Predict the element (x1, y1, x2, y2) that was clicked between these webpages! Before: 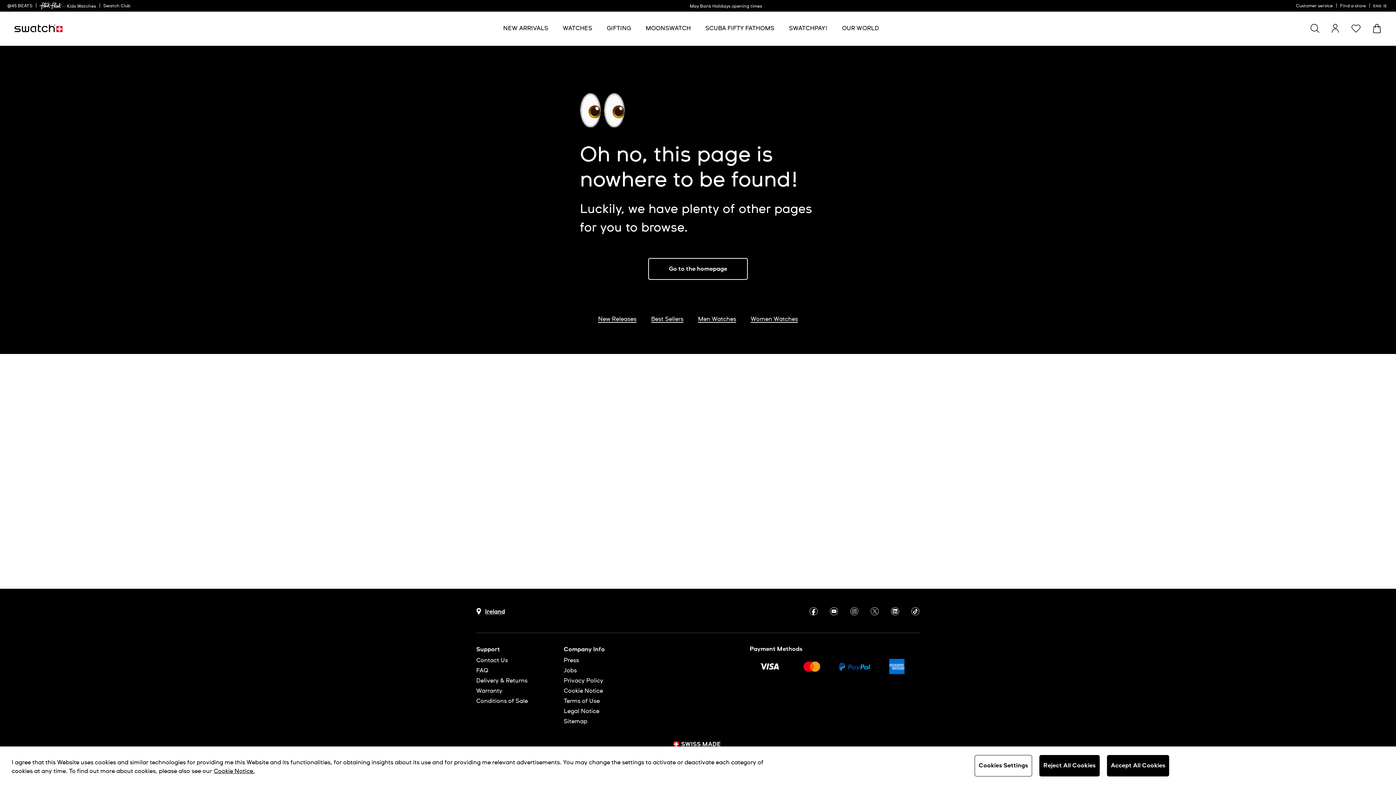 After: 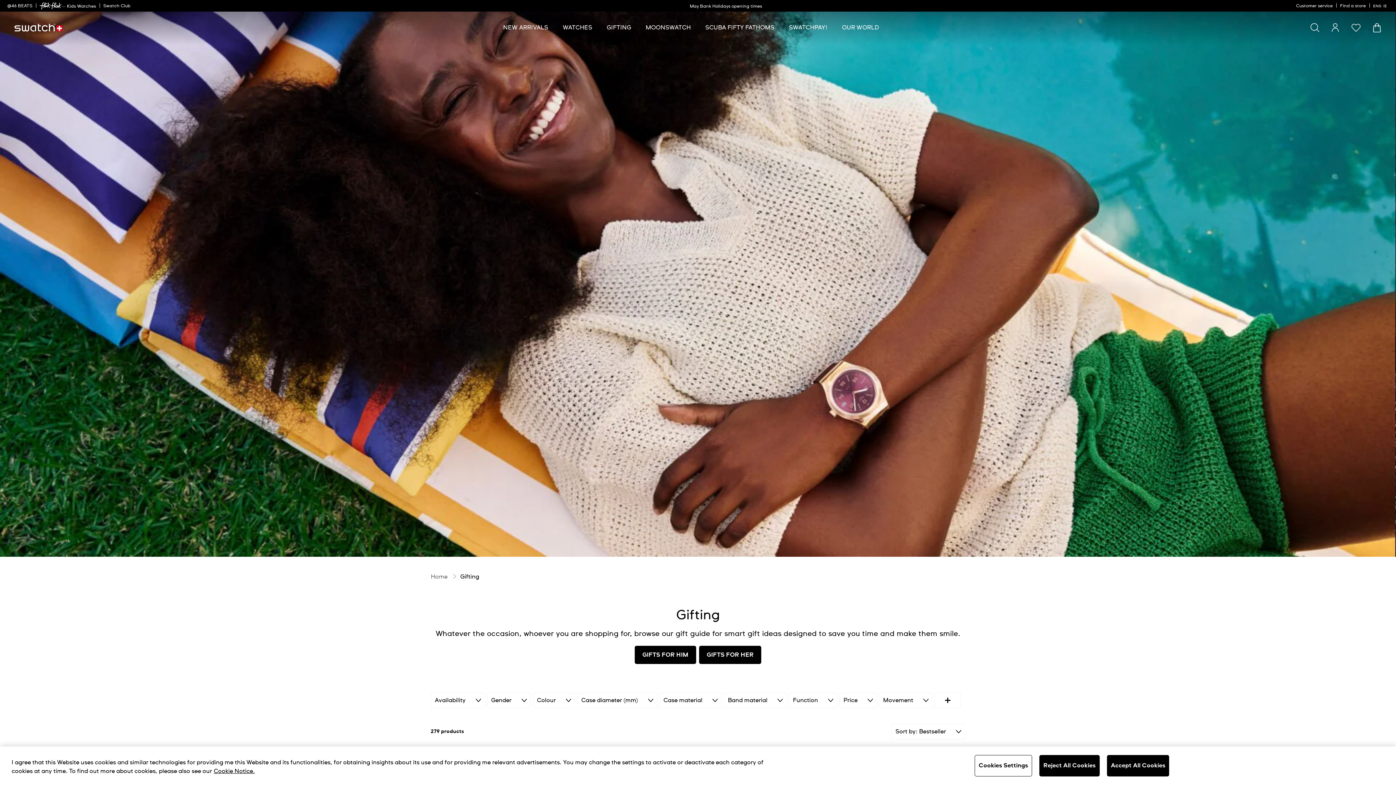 Action: bbox: (606, 24, 631, 32) label: Gifting